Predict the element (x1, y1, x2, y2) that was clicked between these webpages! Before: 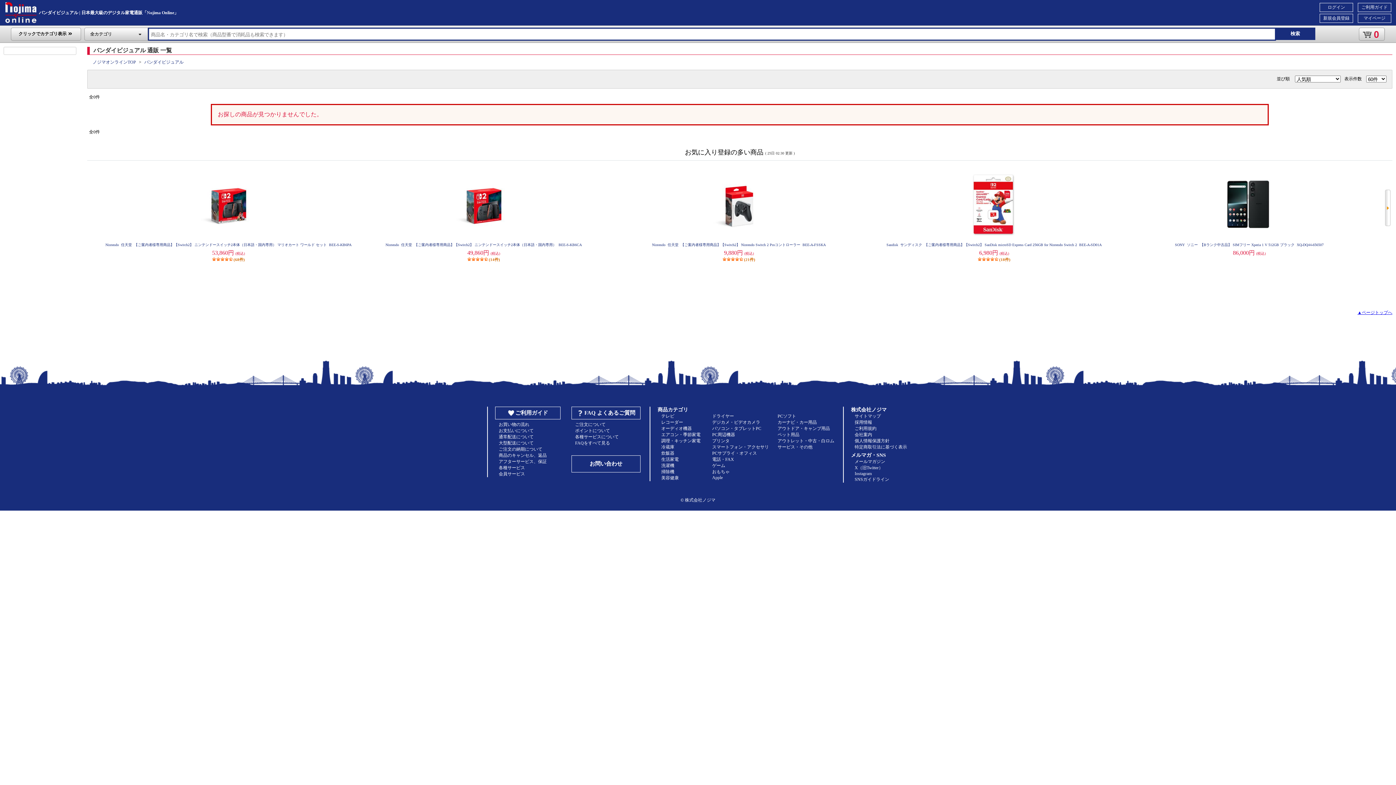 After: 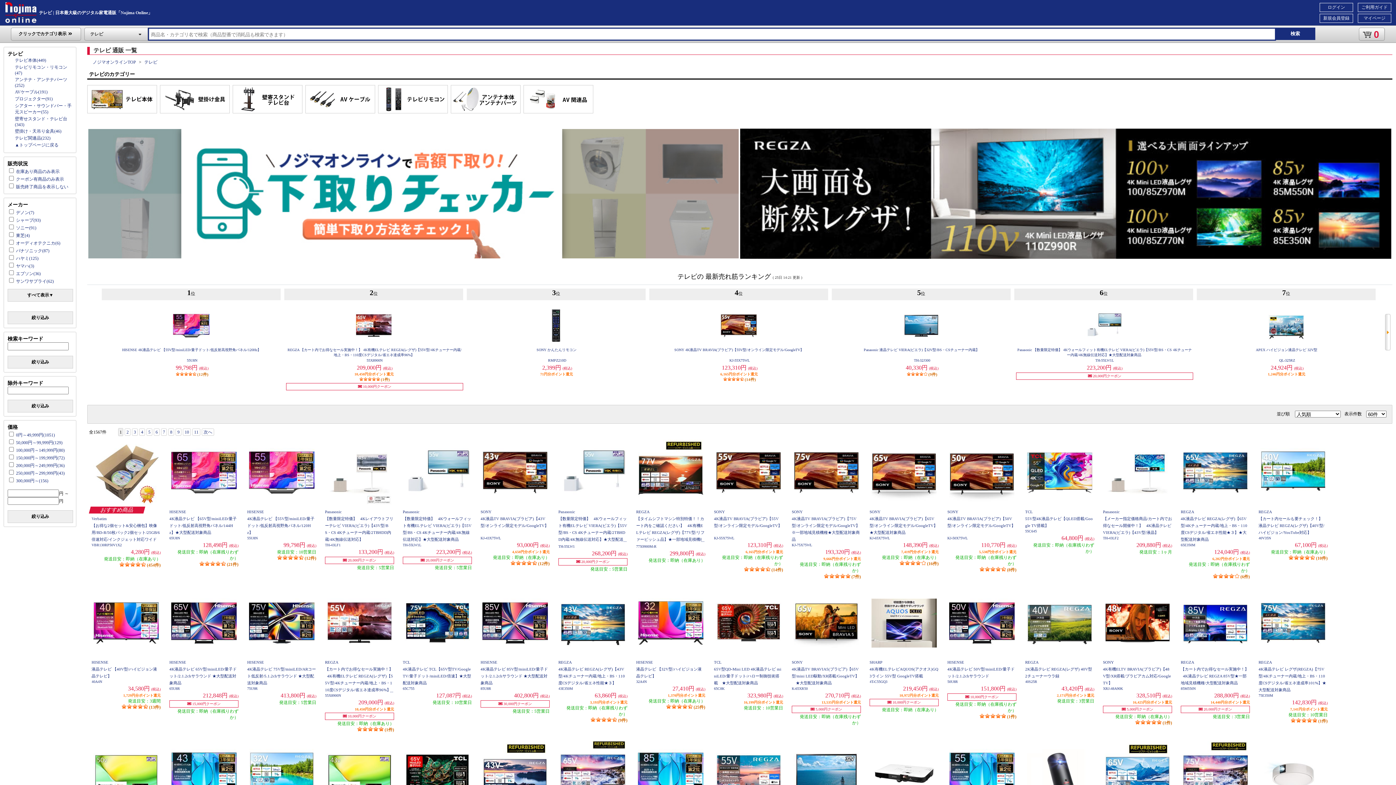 Action: label: テレビ bbox: (661, 413, 674, 418)